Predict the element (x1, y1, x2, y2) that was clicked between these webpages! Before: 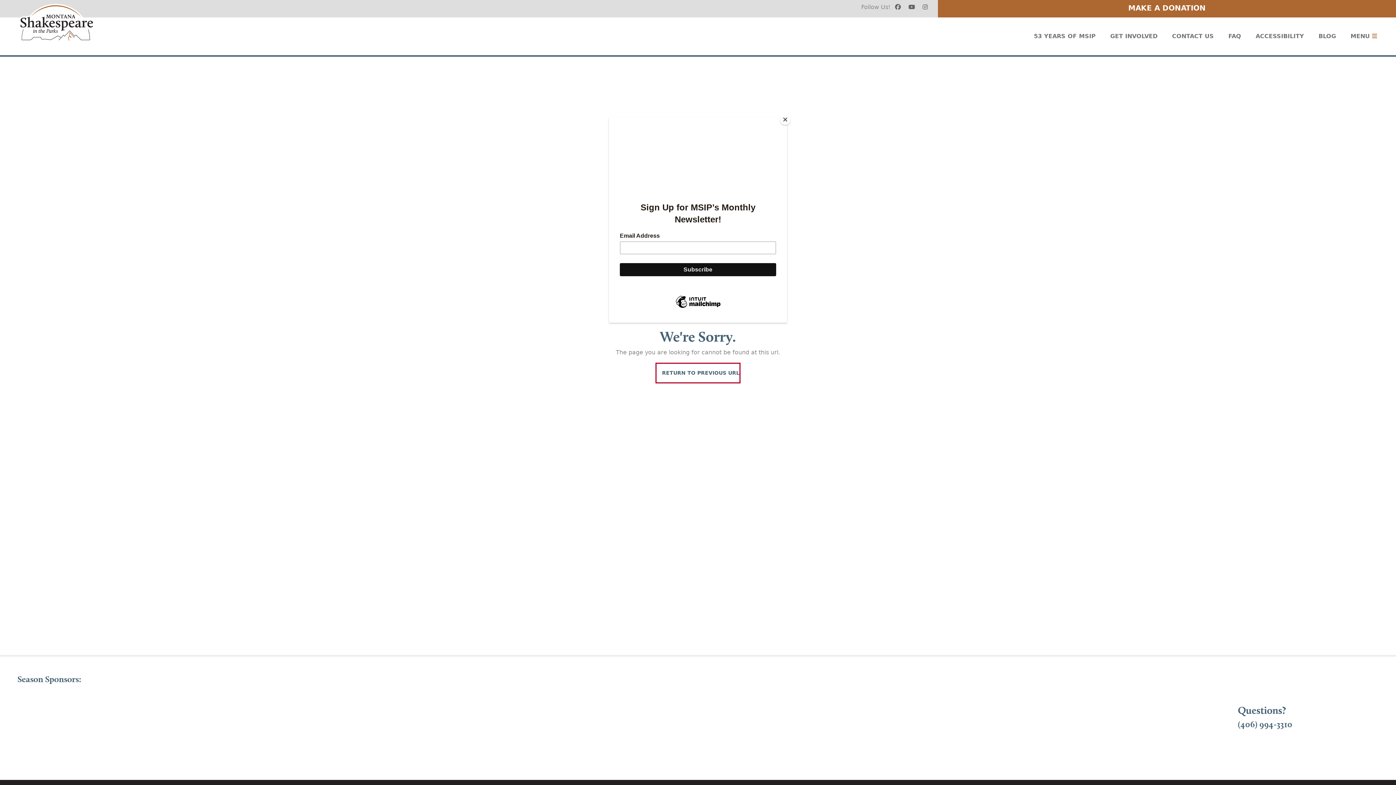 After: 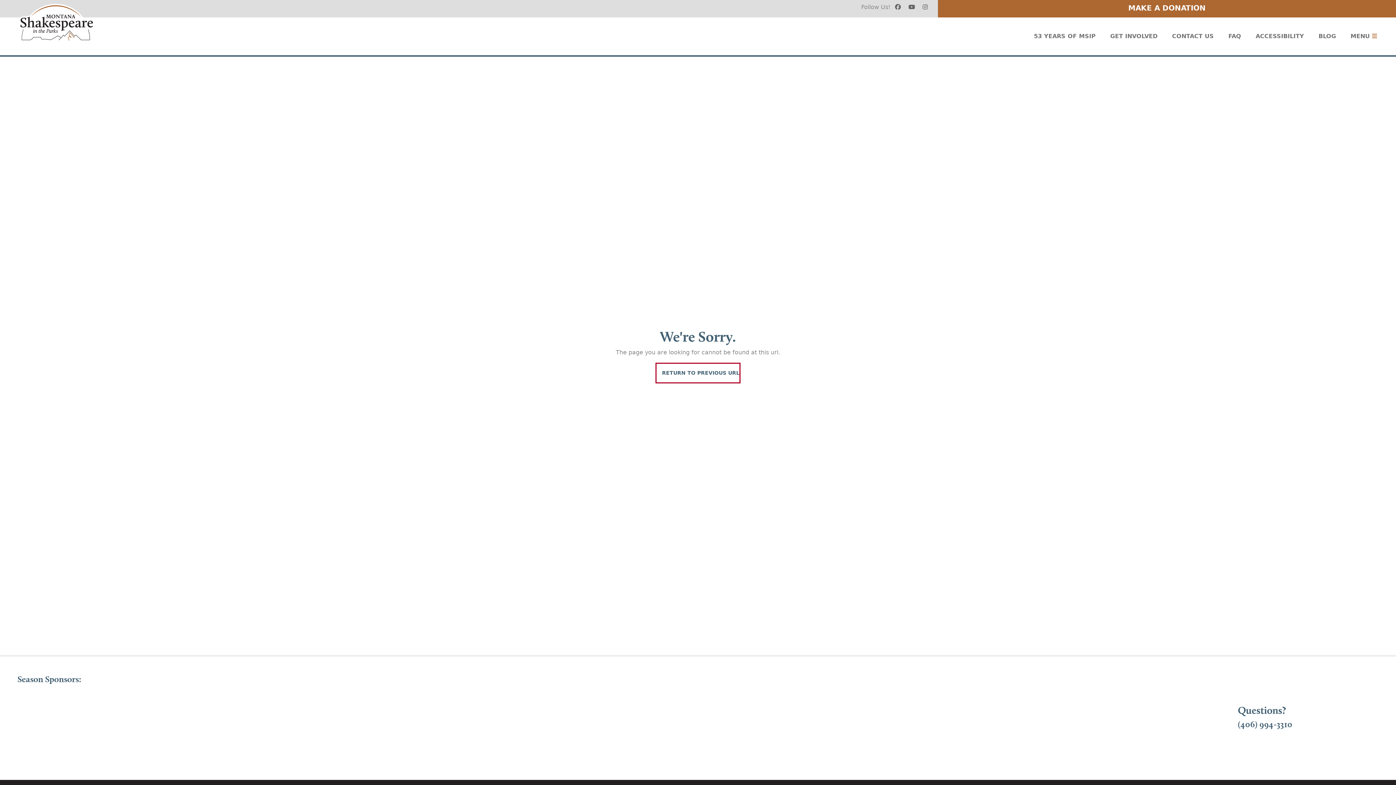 Action: label: Close bbox: (780, 114, 790, 125)